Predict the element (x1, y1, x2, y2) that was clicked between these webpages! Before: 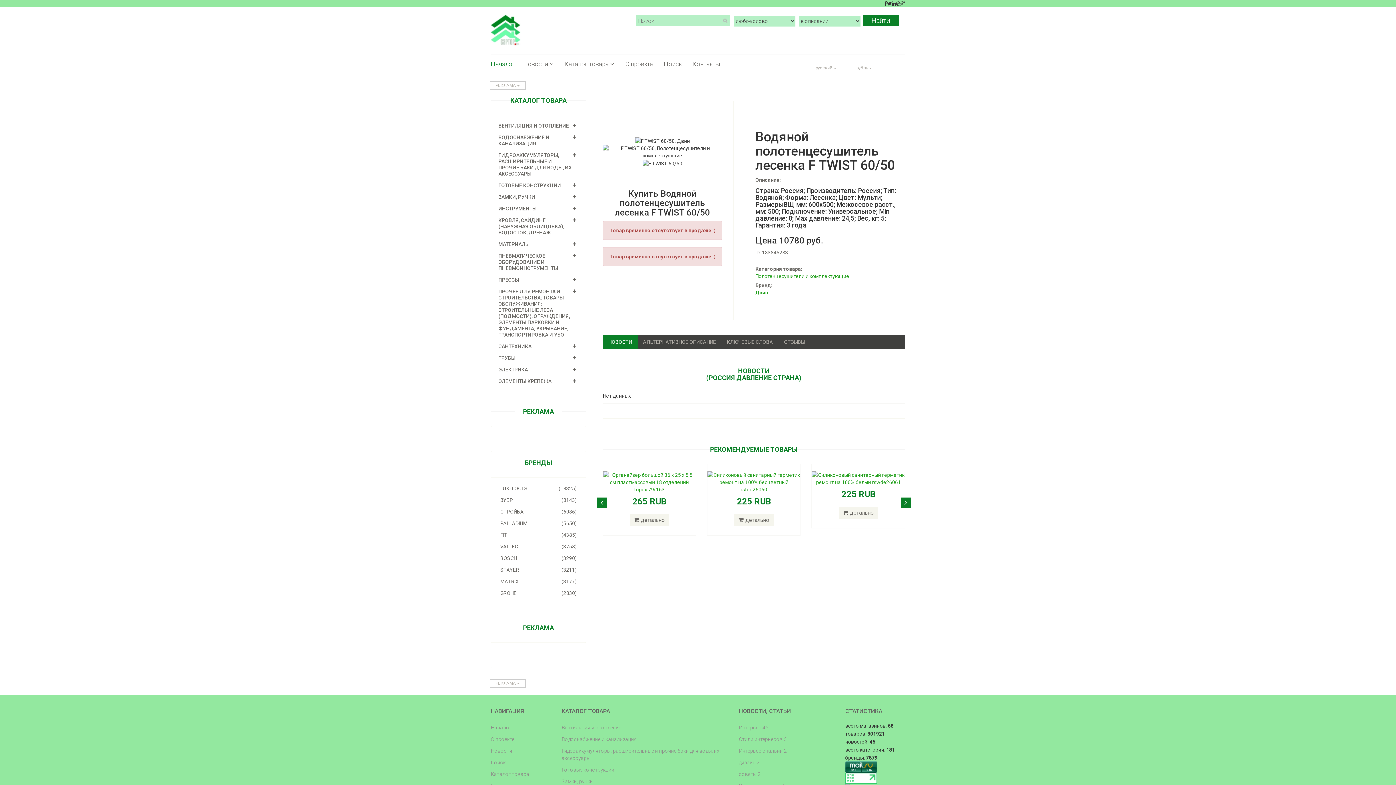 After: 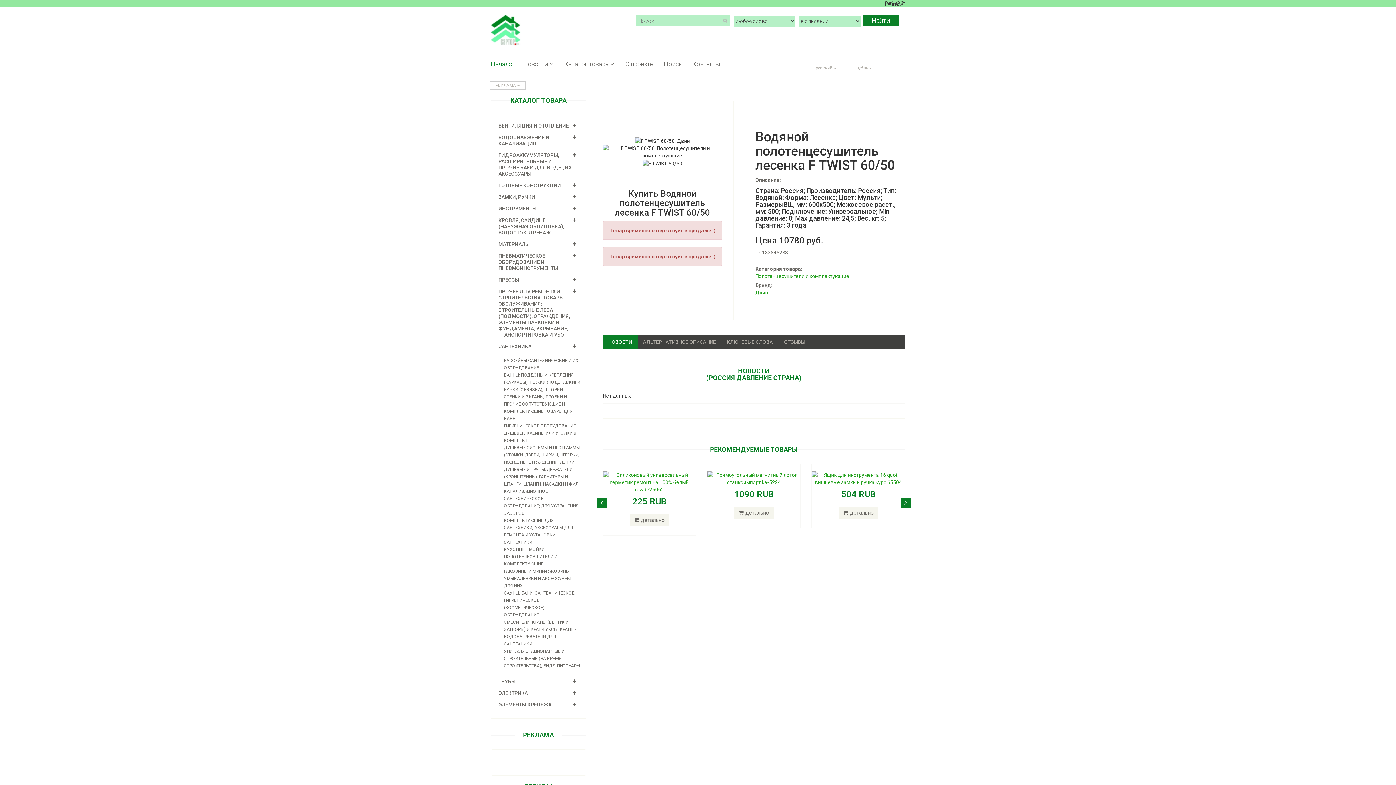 Action: bbox: (498, 343, 531, 349) label: САНТЕХНИКА